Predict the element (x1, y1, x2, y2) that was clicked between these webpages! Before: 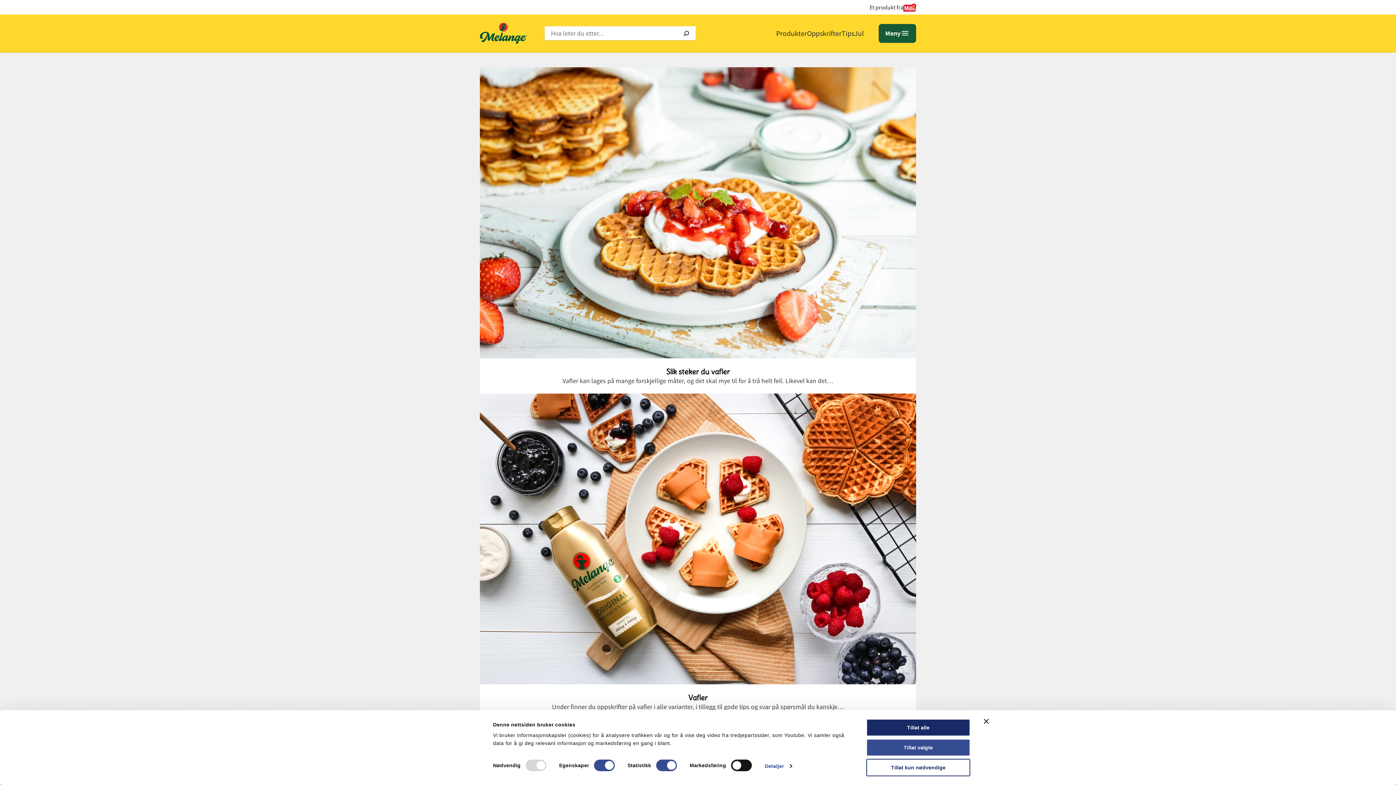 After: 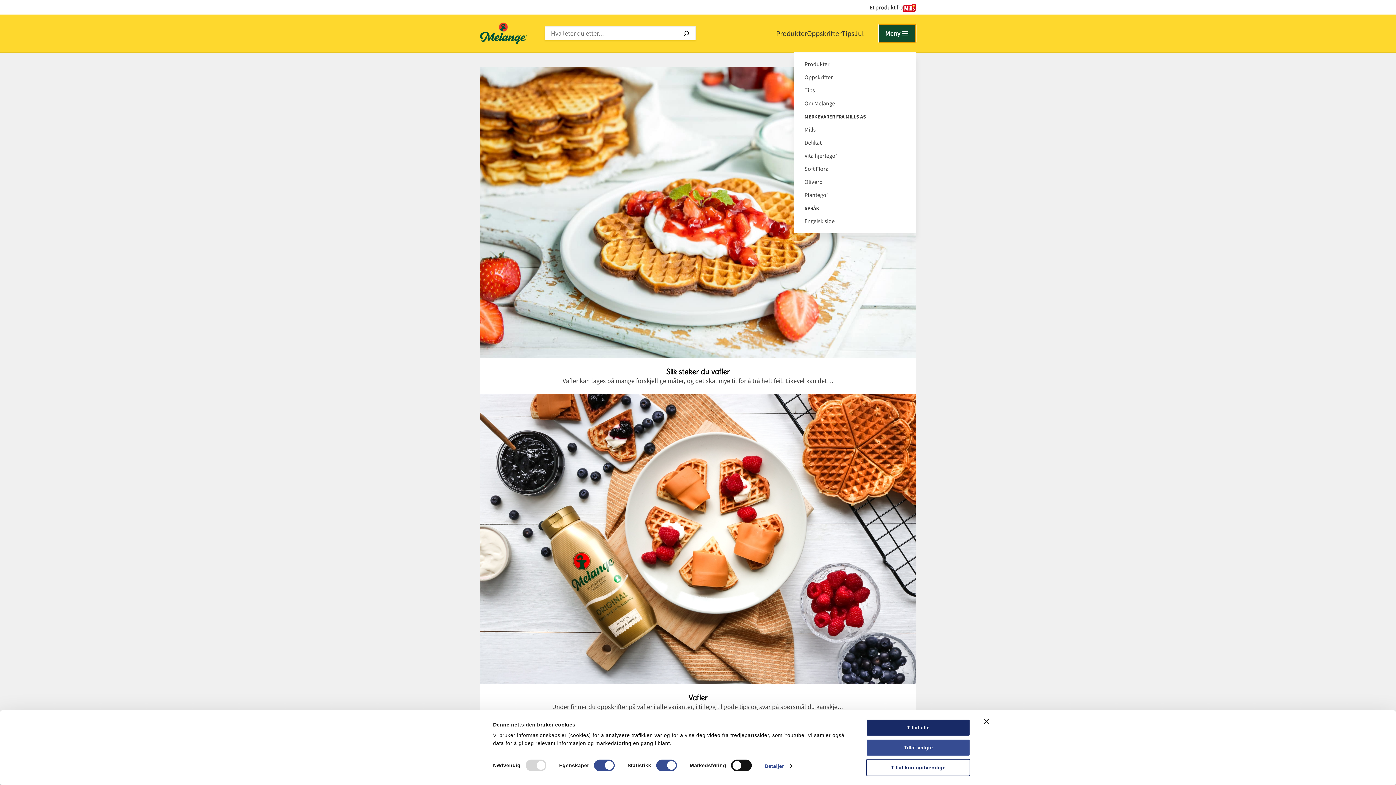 Action: label: Åpne meny bbox: (878, 23, 916, 42)